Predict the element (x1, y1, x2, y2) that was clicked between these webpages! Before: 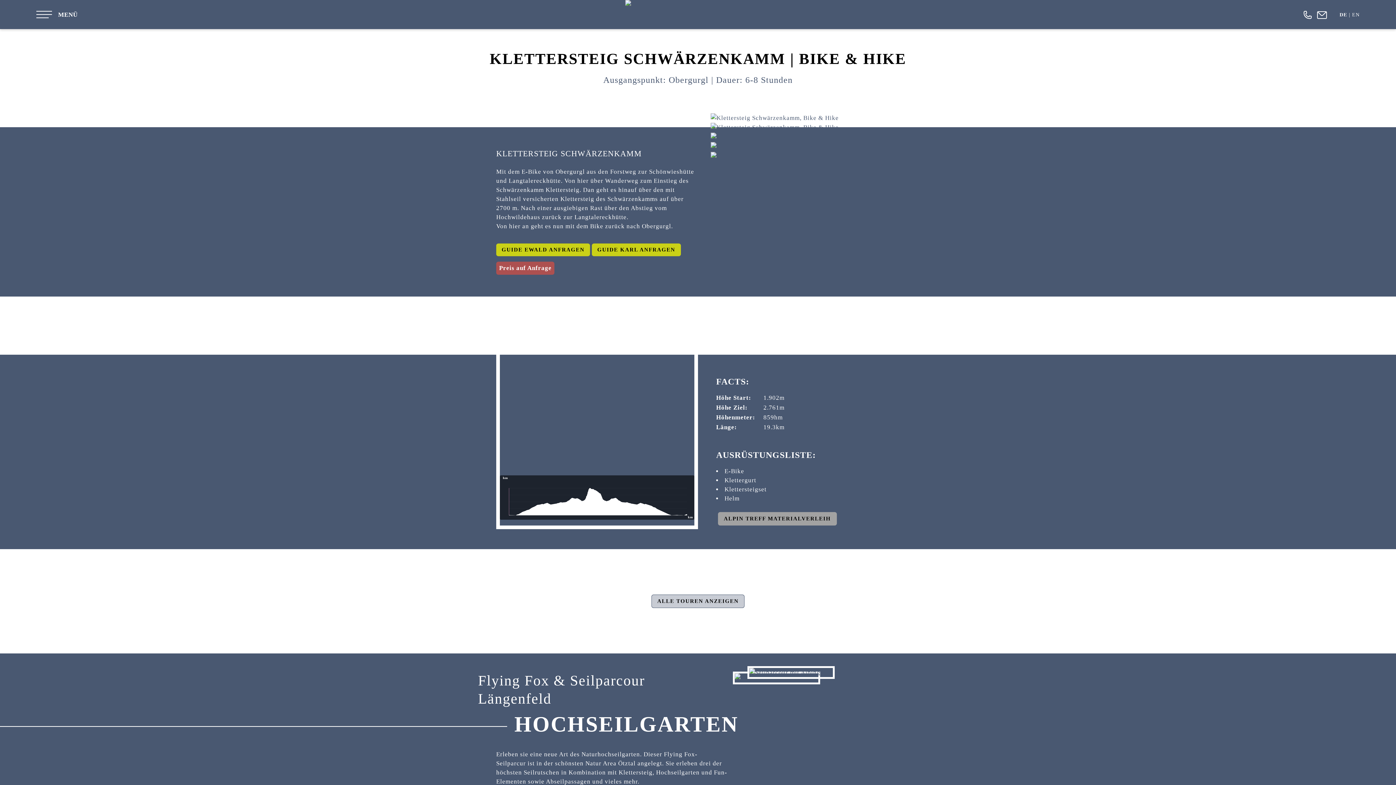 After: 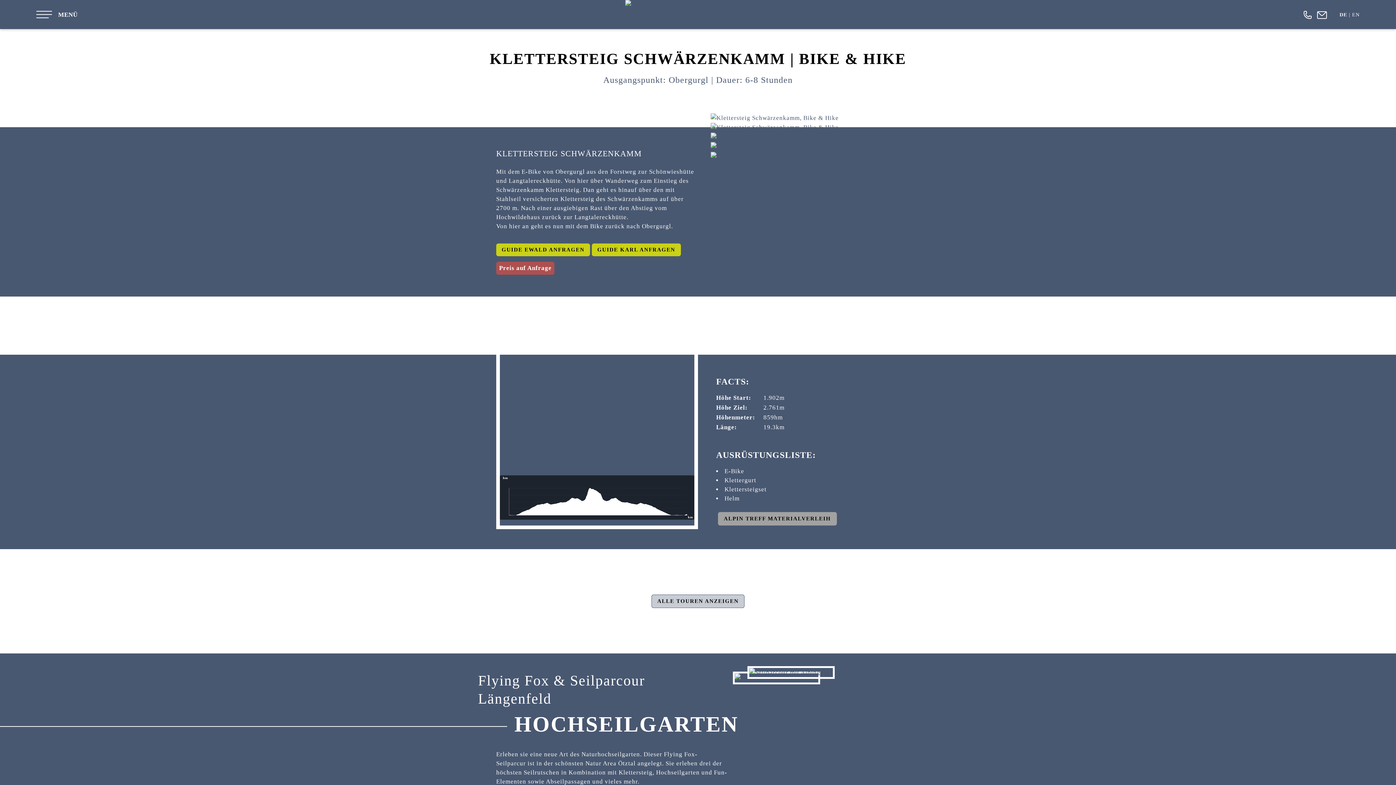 Action: bbox: (1317, 9, 1327, 20)